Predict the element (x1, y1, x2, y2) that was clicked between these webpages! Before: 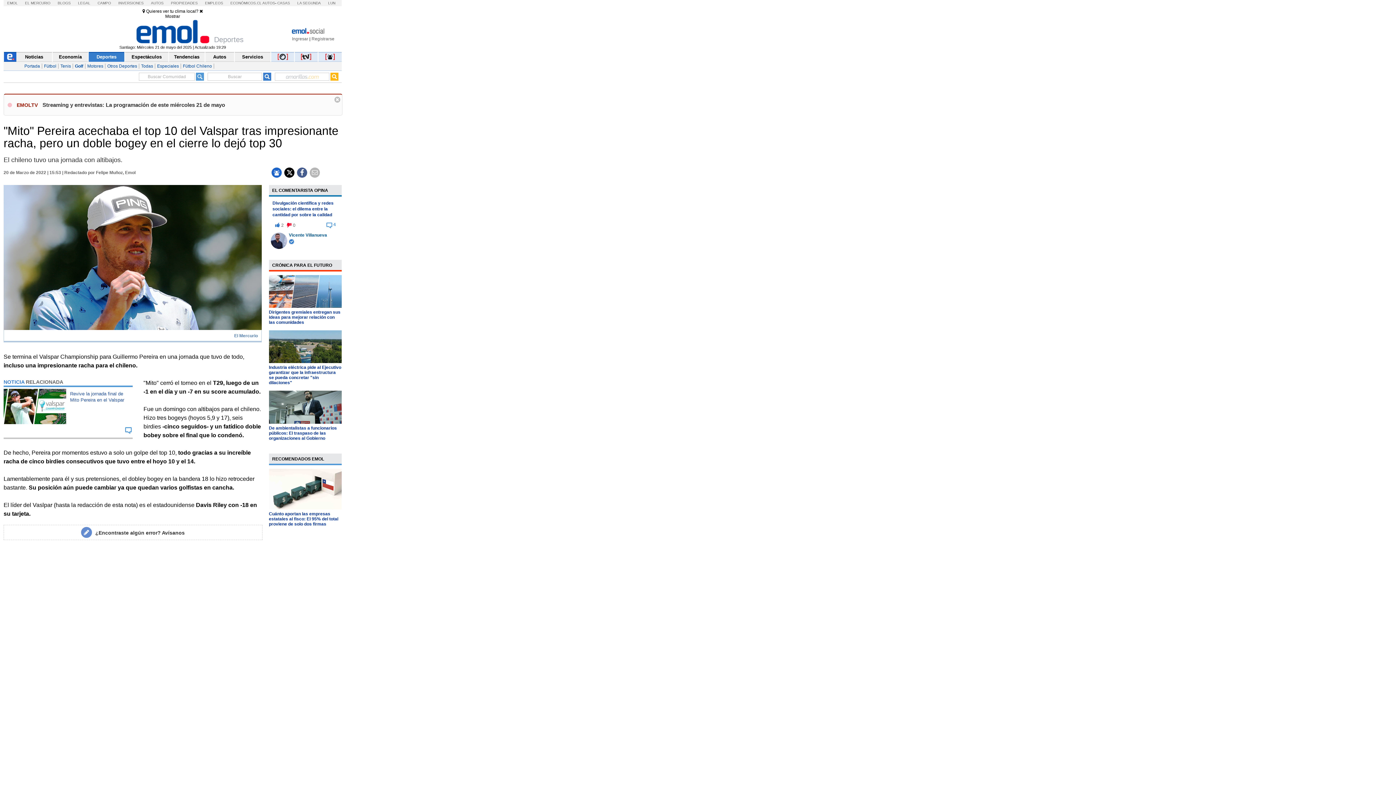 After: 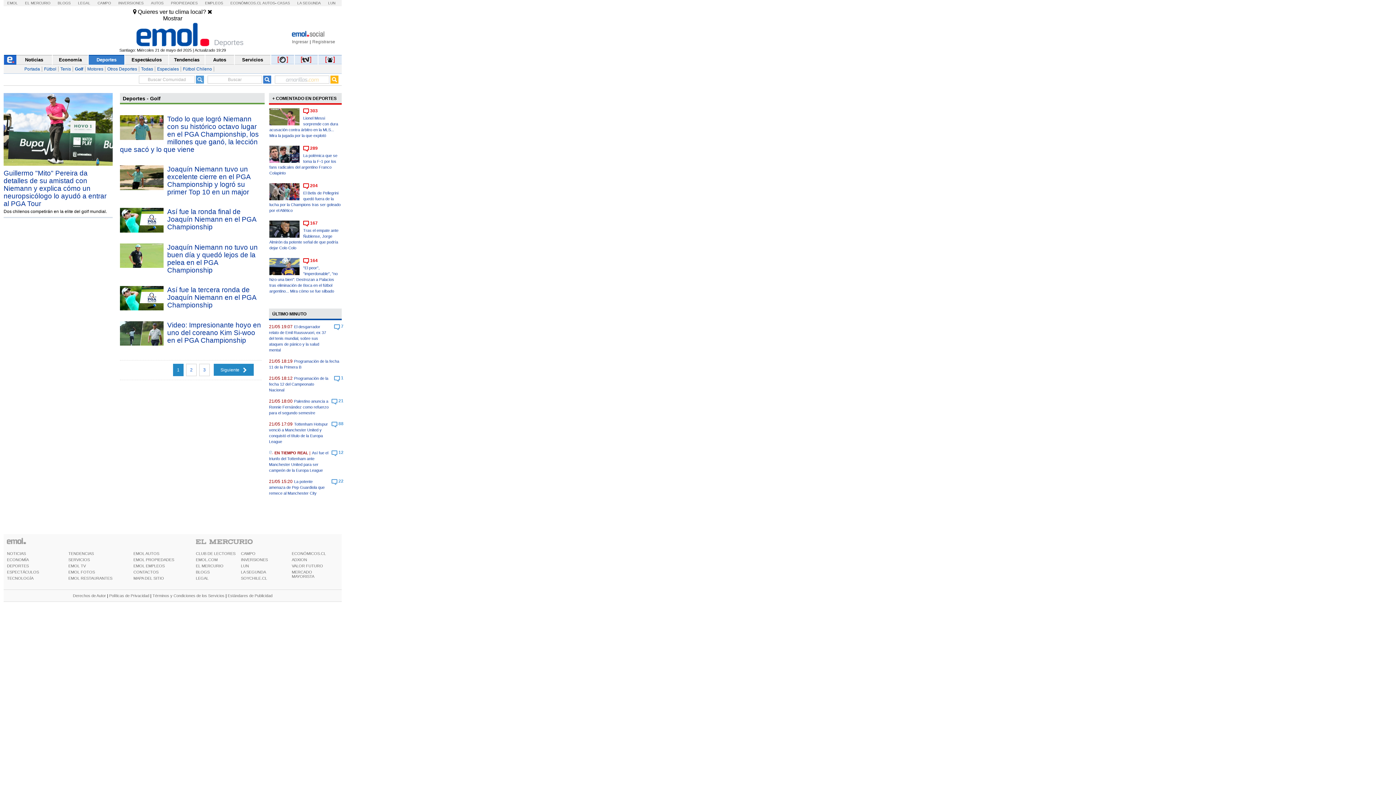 Action: bbox: (73, 63, 85, 68) label: Golf